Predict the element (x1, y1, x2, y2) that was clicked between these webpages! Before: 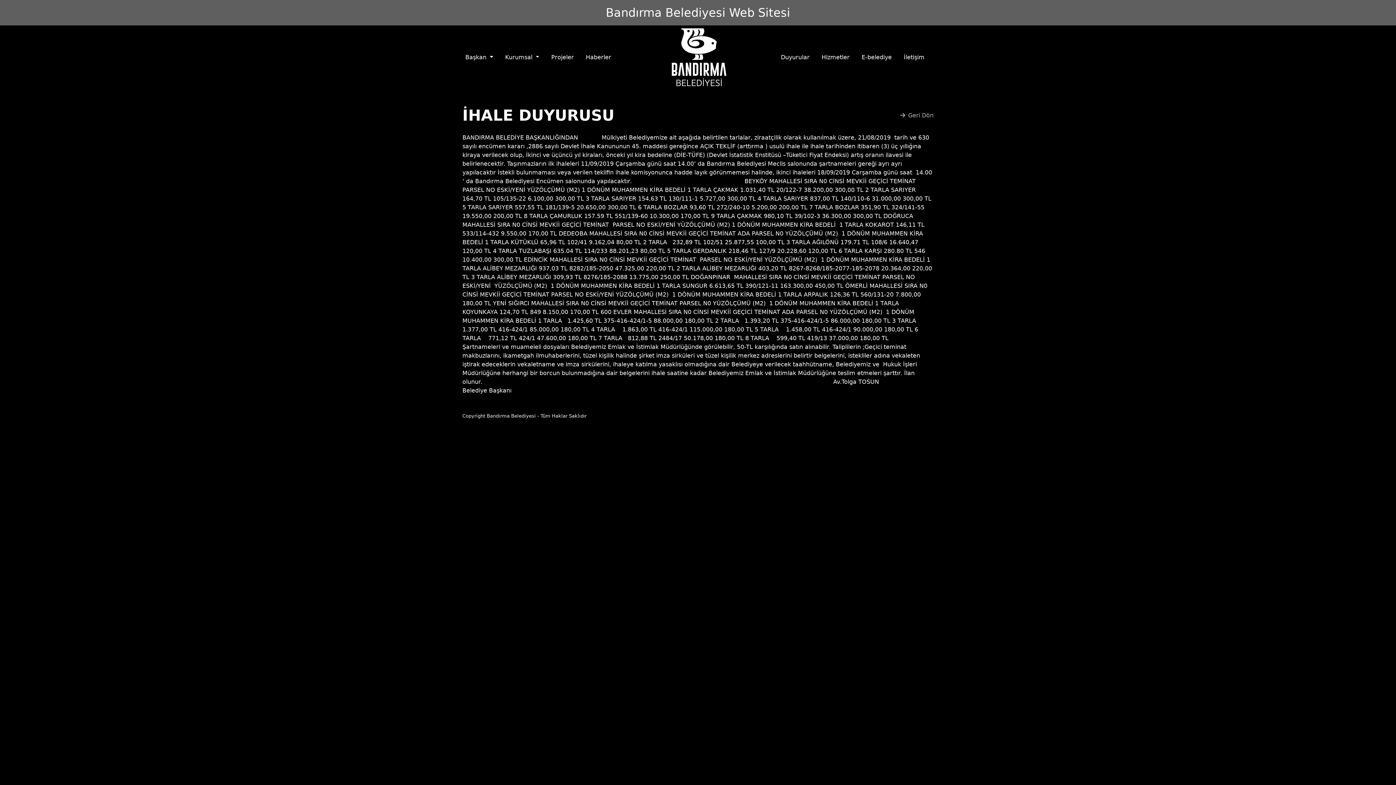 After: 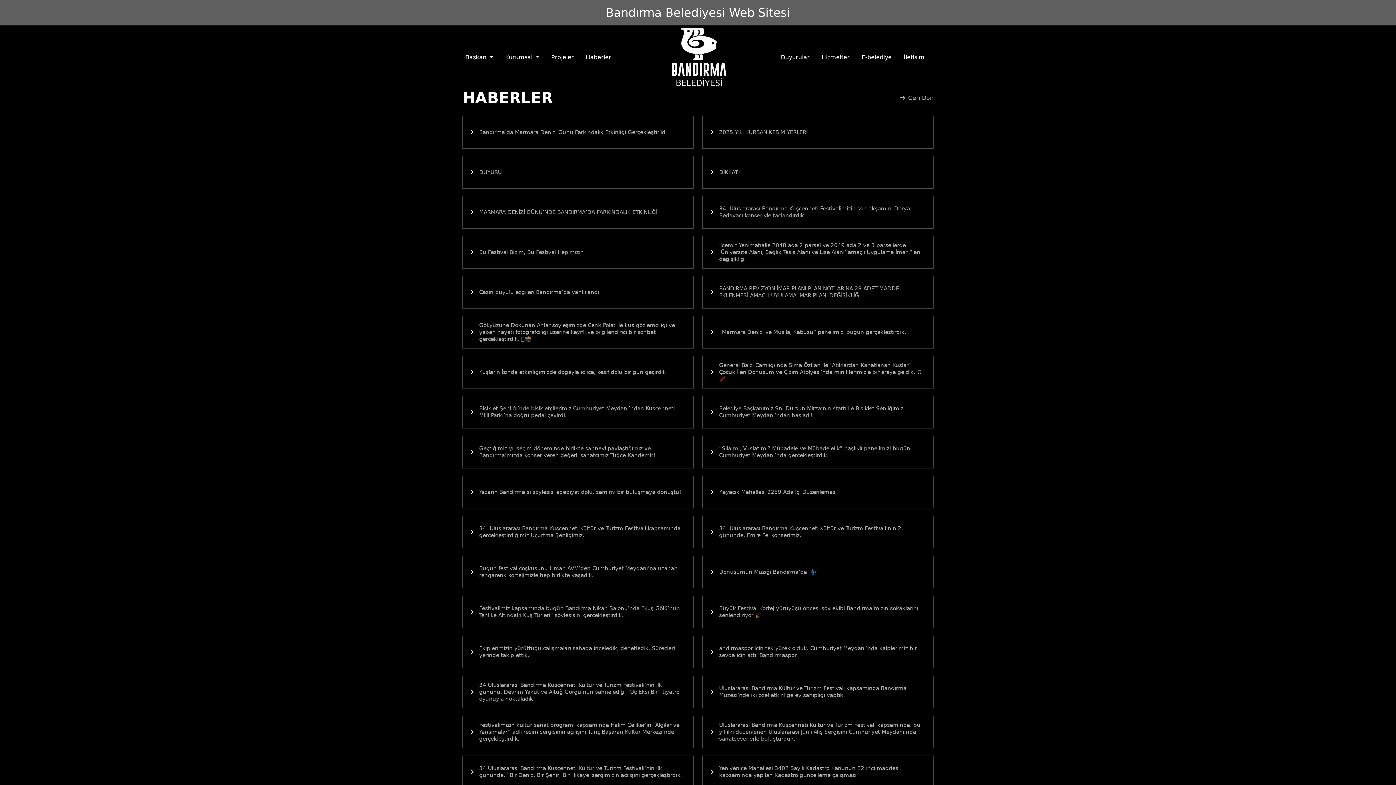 Action: label: Haberler bbox: (583, 50, 614, 64)